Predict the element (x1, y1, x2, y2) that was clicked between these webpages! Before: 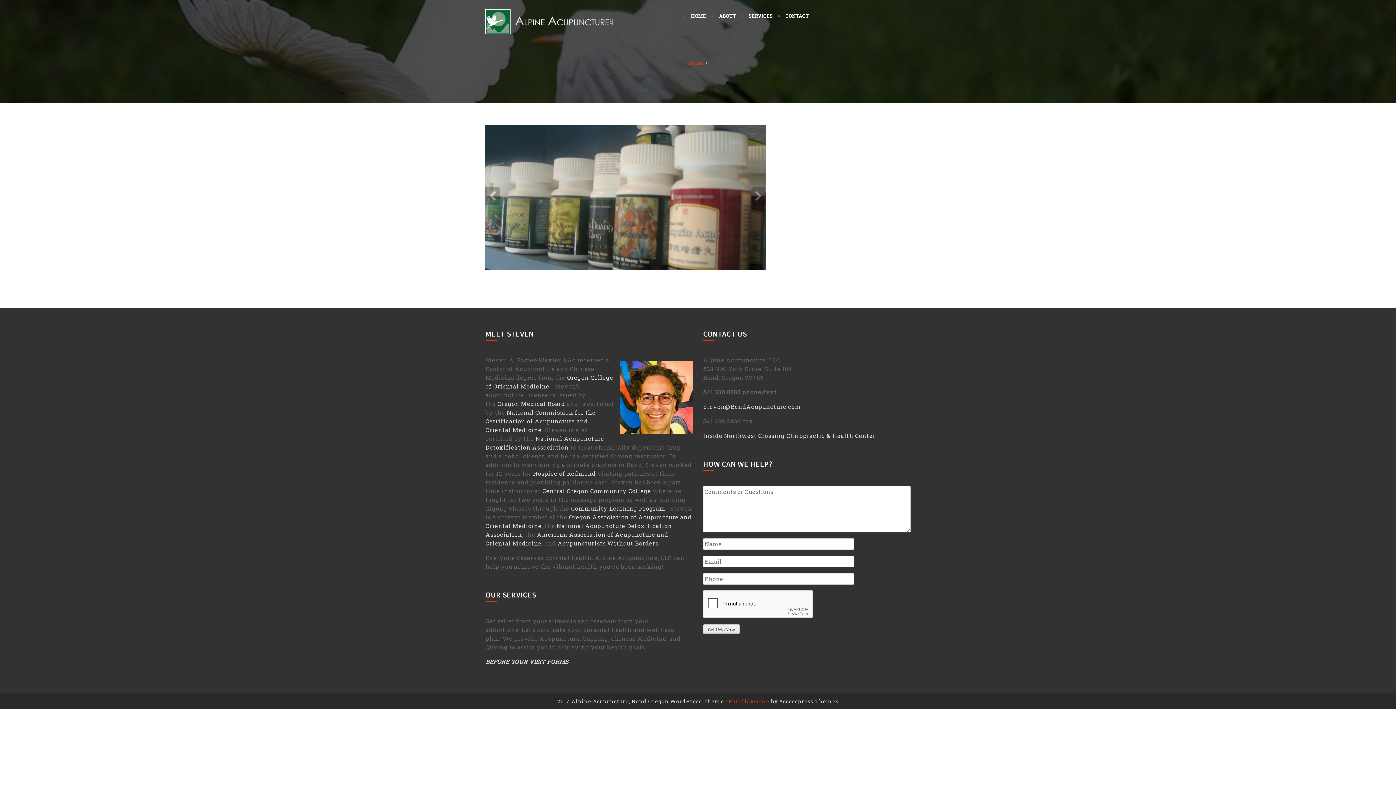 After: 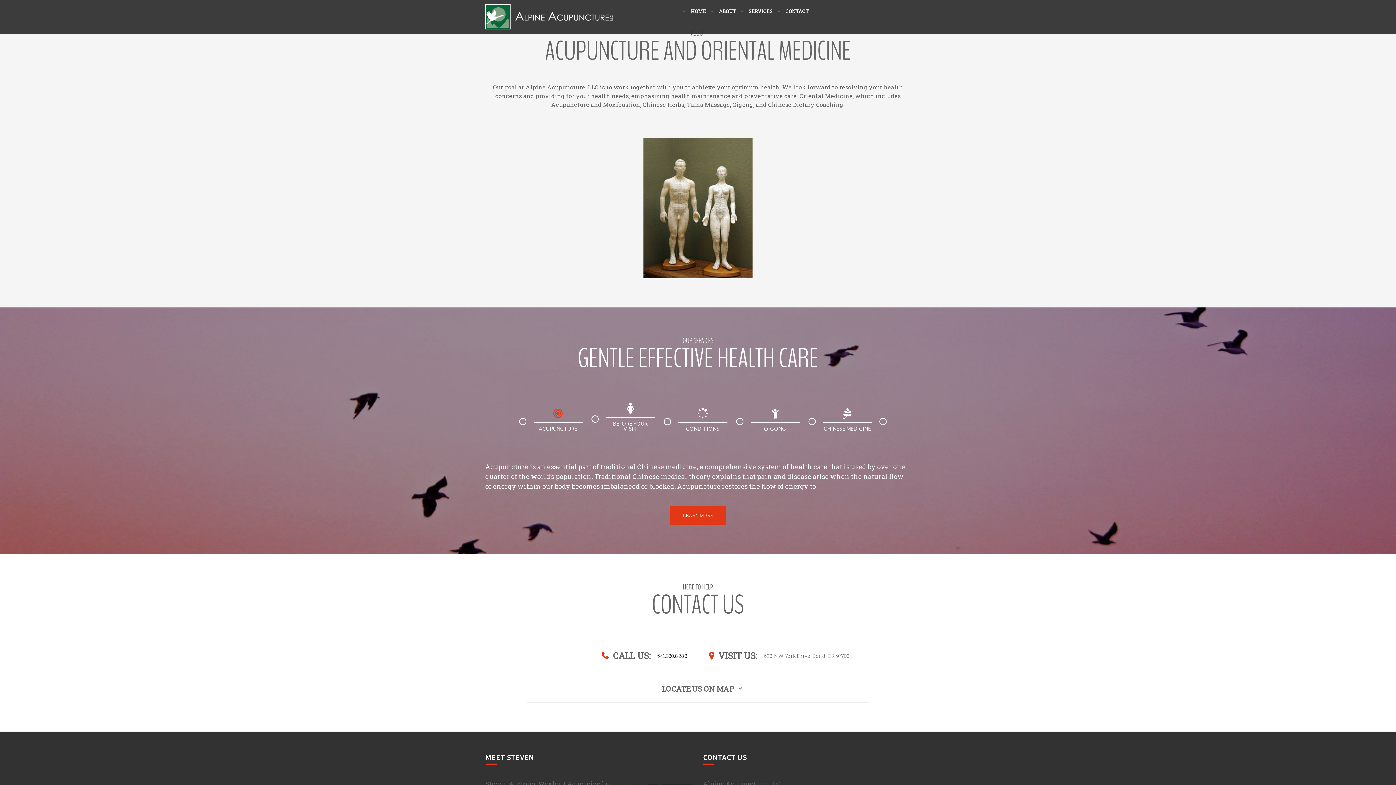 Action: label: ABOUT bbox: (717, 9, 738, 24)